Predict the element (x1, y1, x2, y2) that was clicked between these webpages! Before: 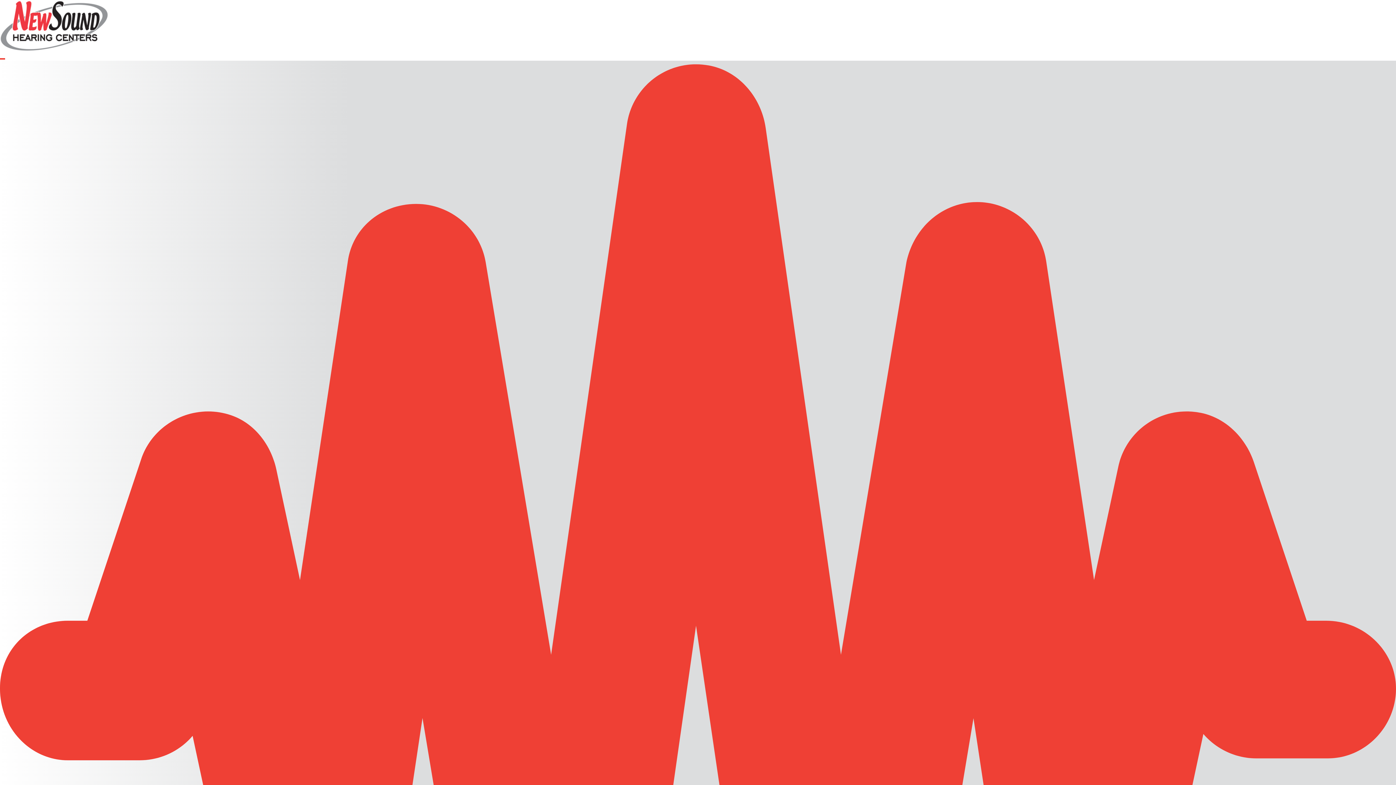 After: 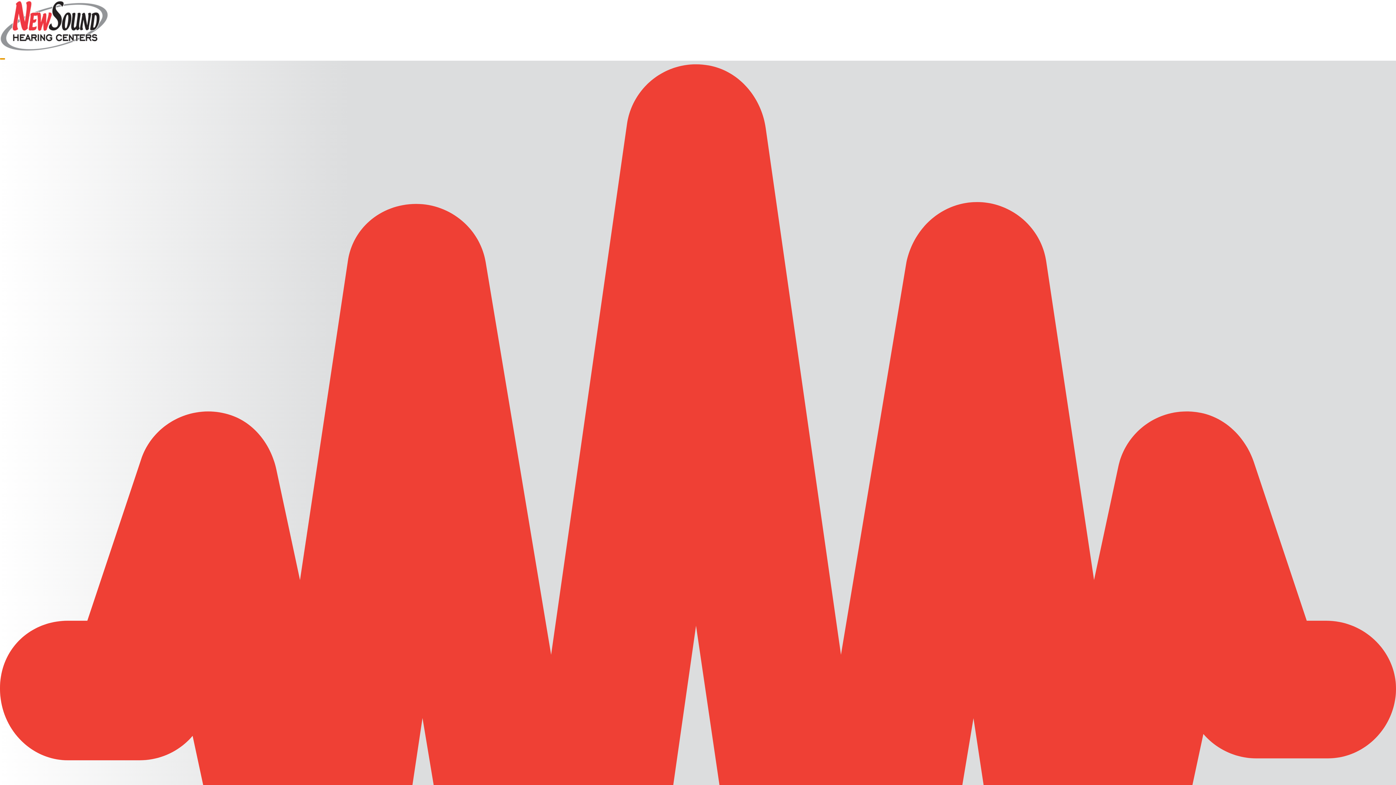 Action: bbox: (0, 58, 5, 59) label: Toggle Menu